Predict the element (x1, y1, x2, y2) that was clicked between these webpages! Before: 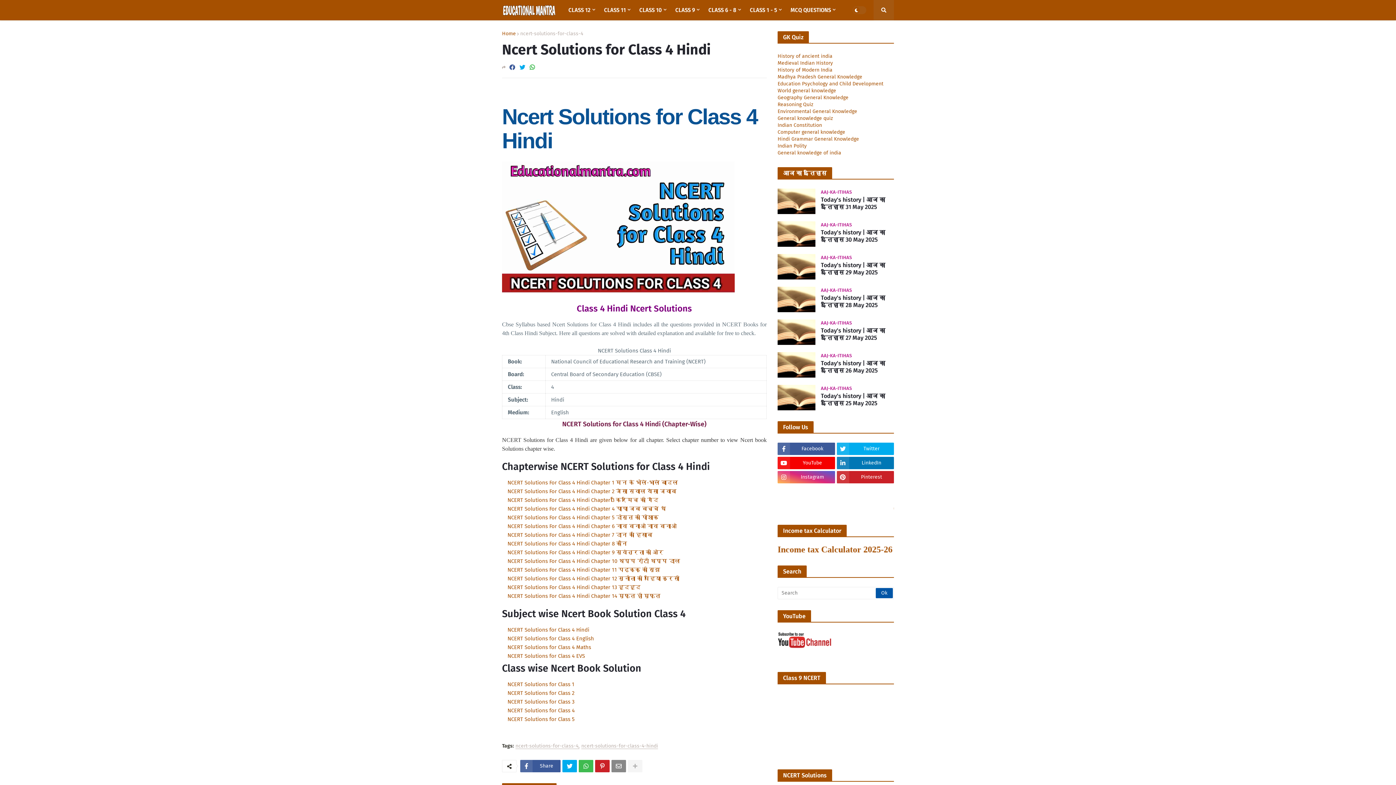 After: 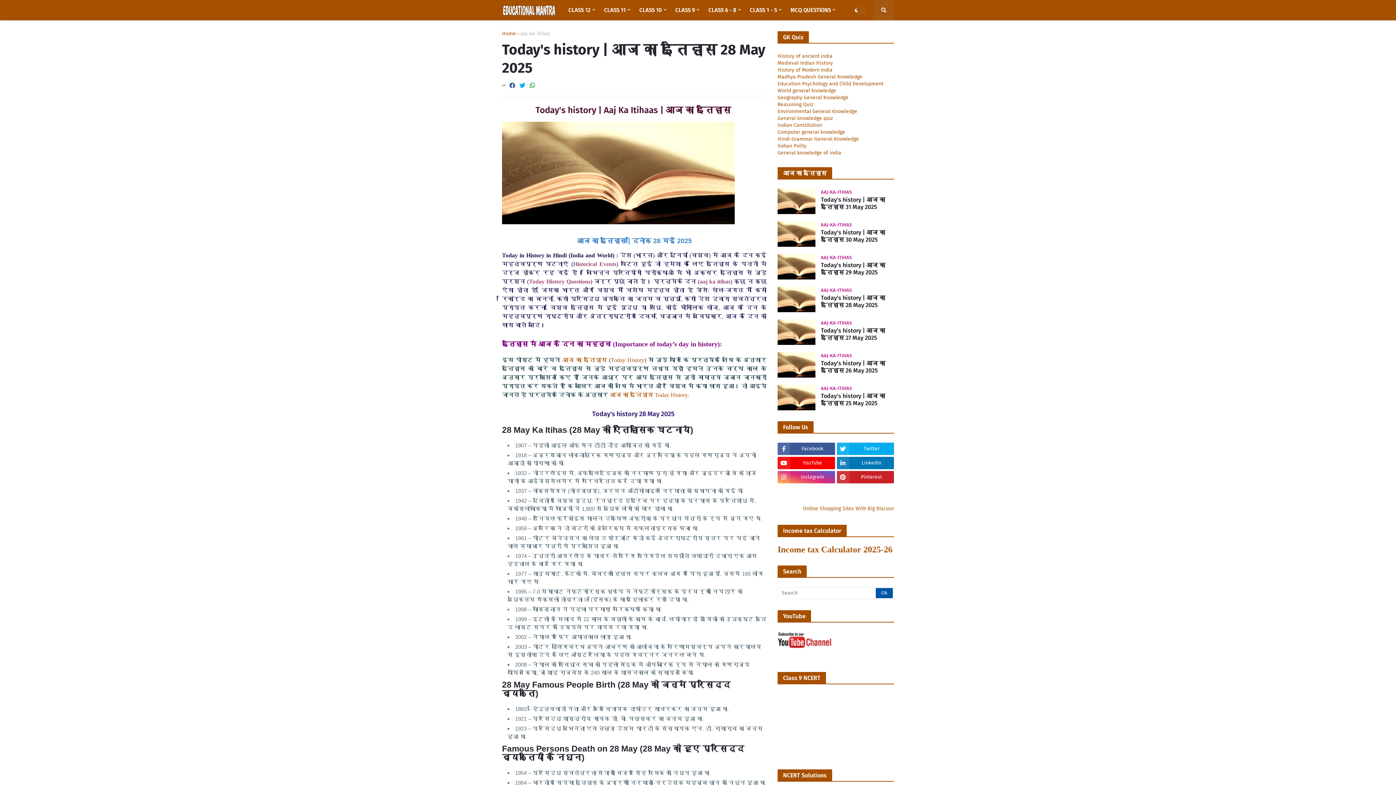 Action: bbox: (777, 286, 815, 312)